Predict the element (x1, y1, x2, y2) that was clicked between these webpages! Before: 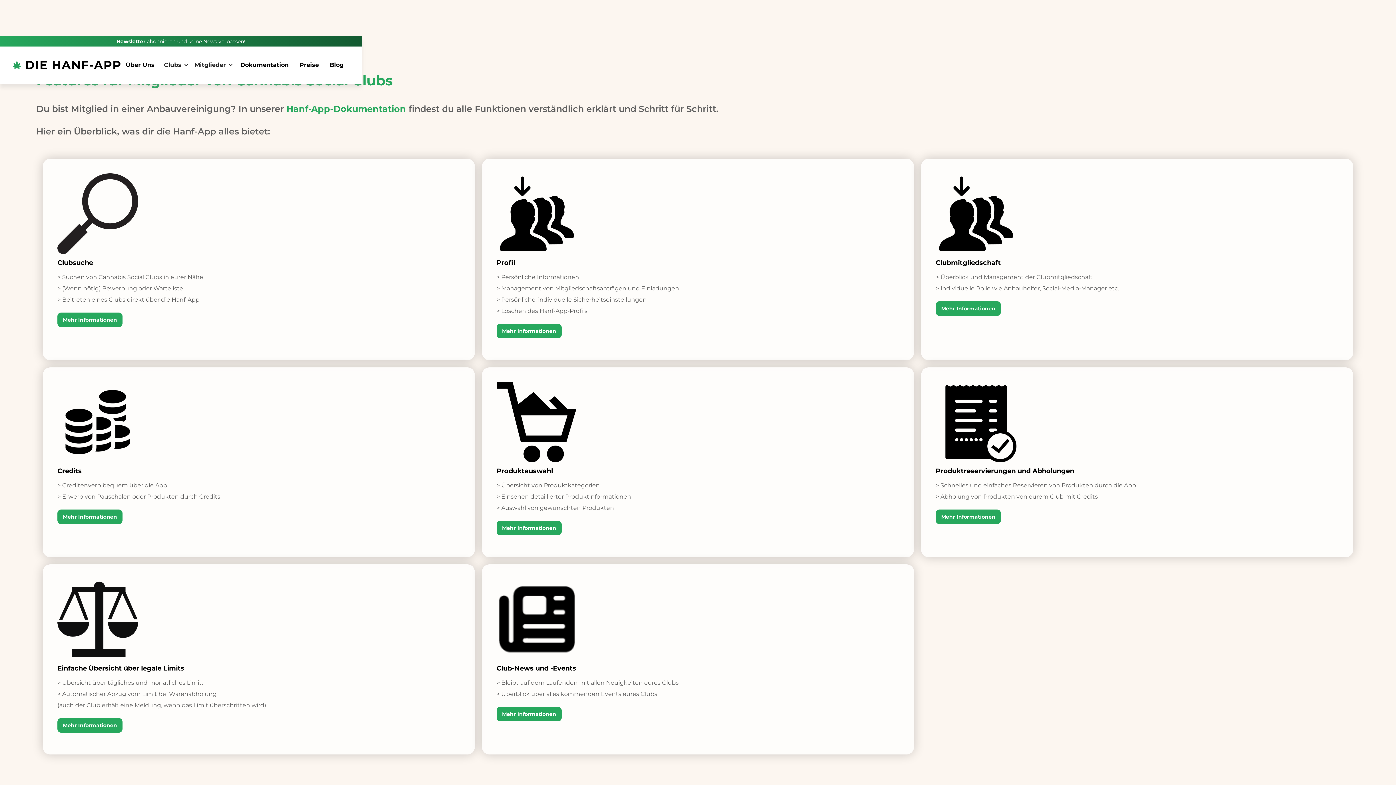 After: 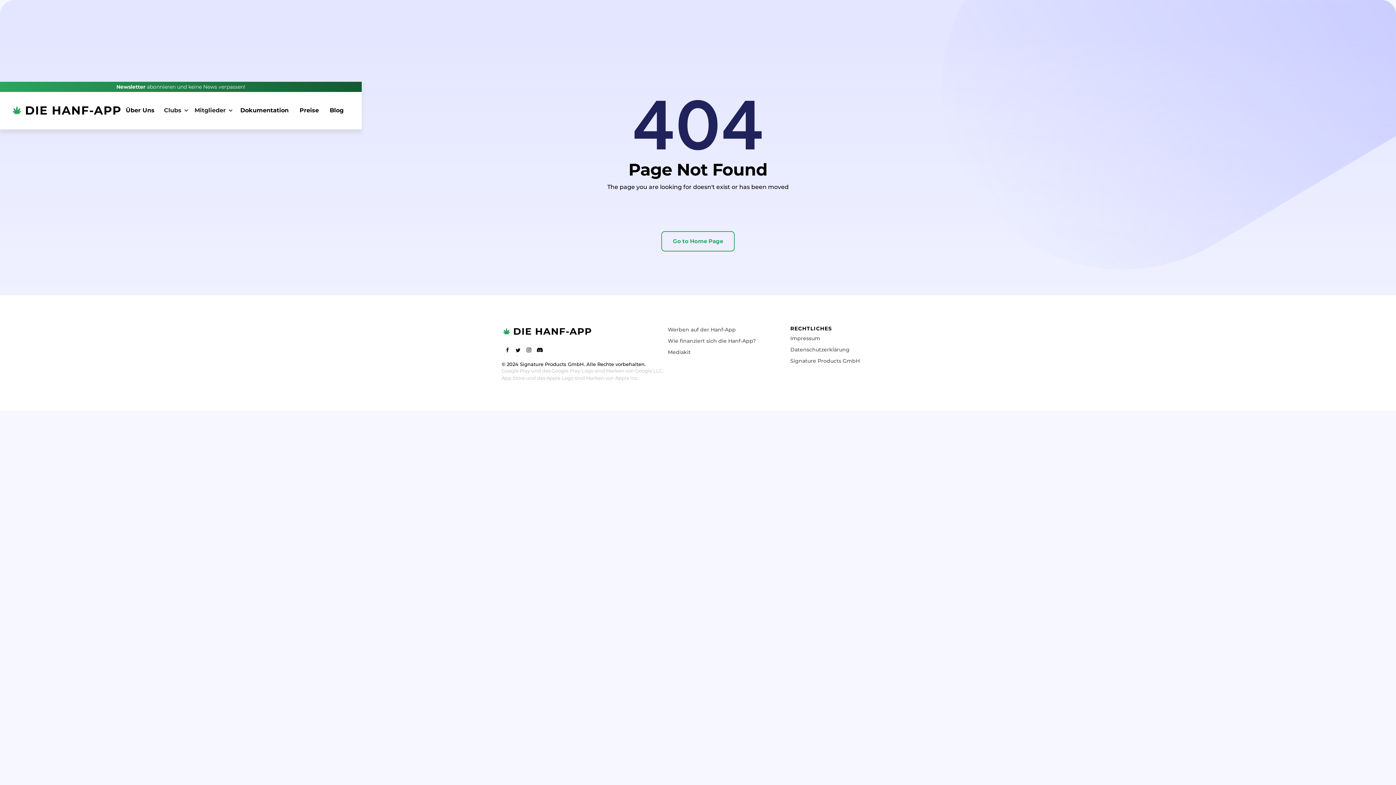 Action: bbox: (57, 509, 122, 524) label: Mehr Informationen